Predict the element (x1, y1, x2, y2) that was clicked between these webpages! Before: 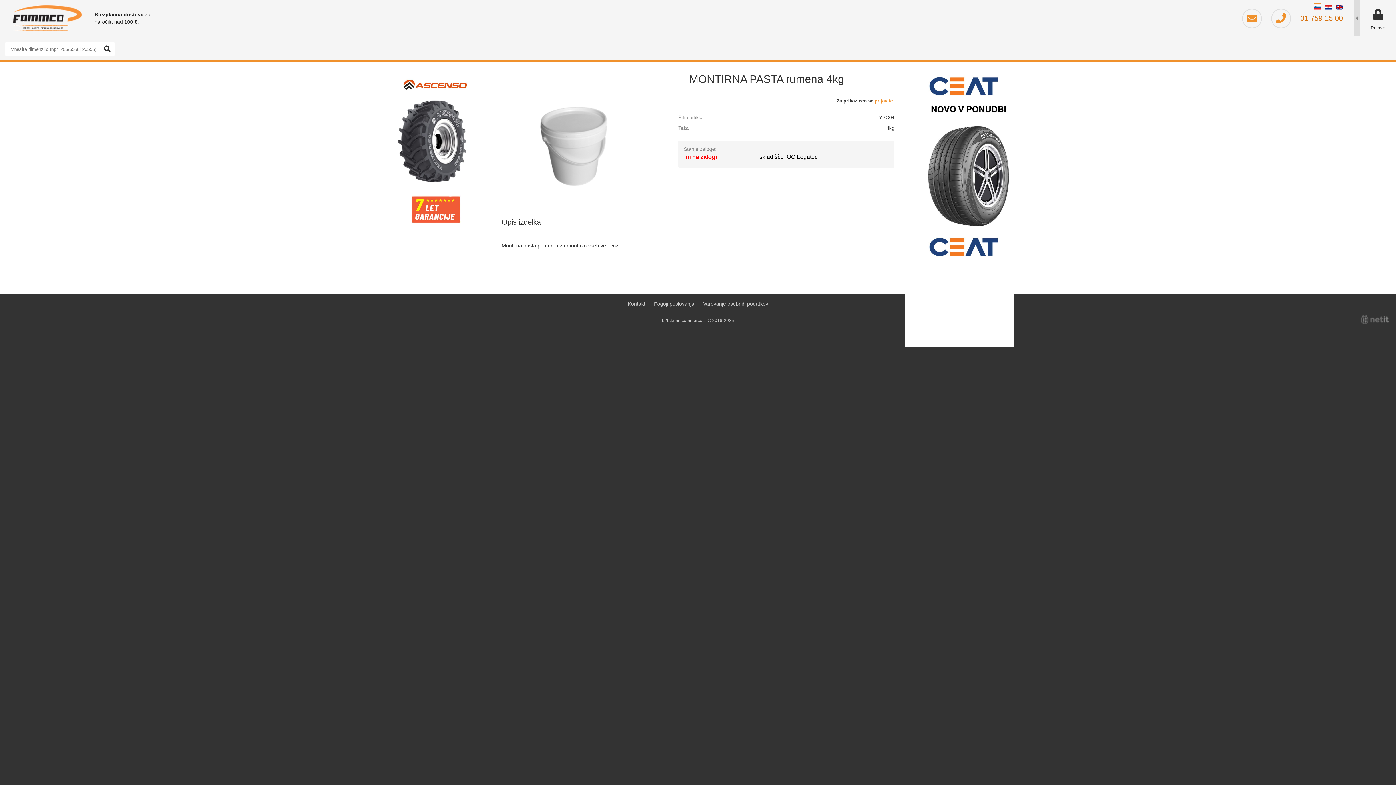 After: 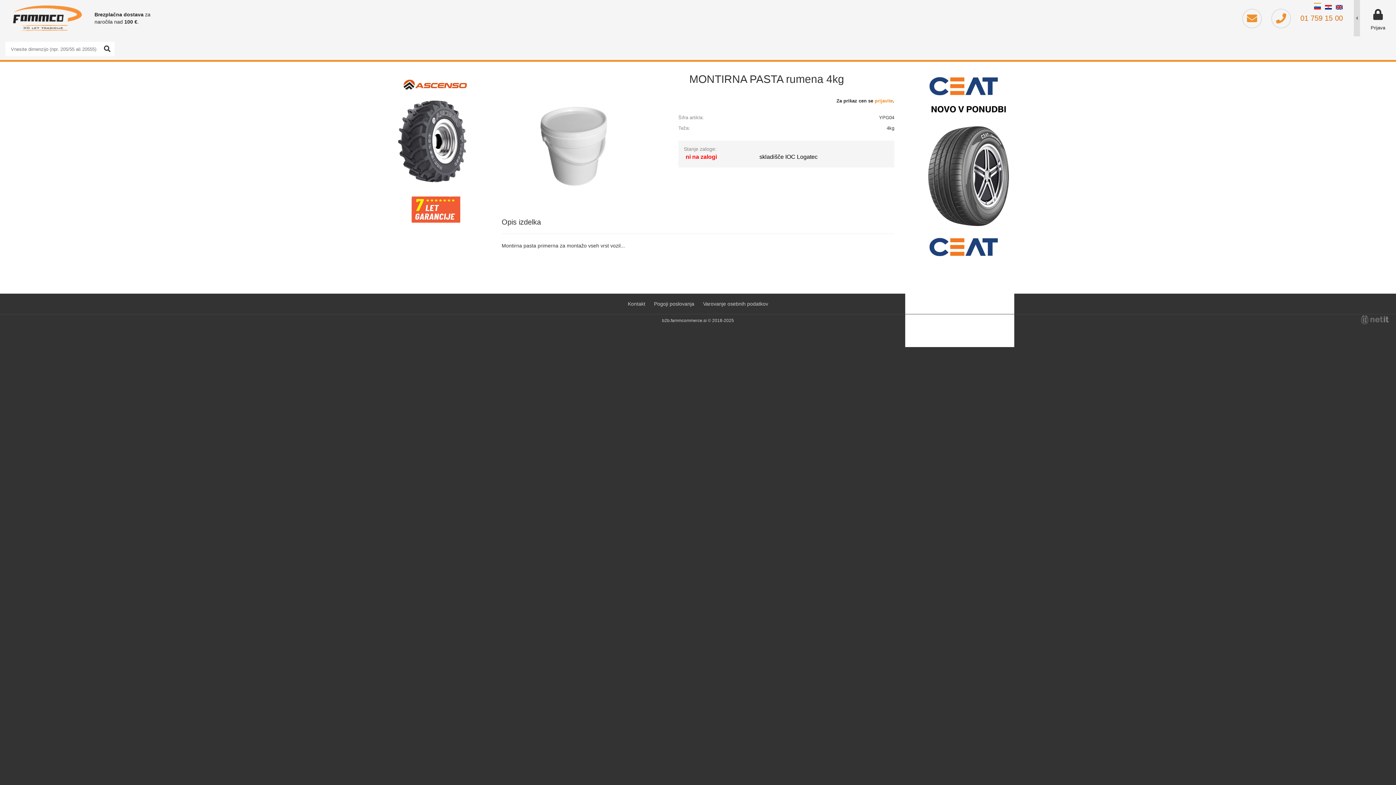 Action: bbox: (100, 41, 114, 56)